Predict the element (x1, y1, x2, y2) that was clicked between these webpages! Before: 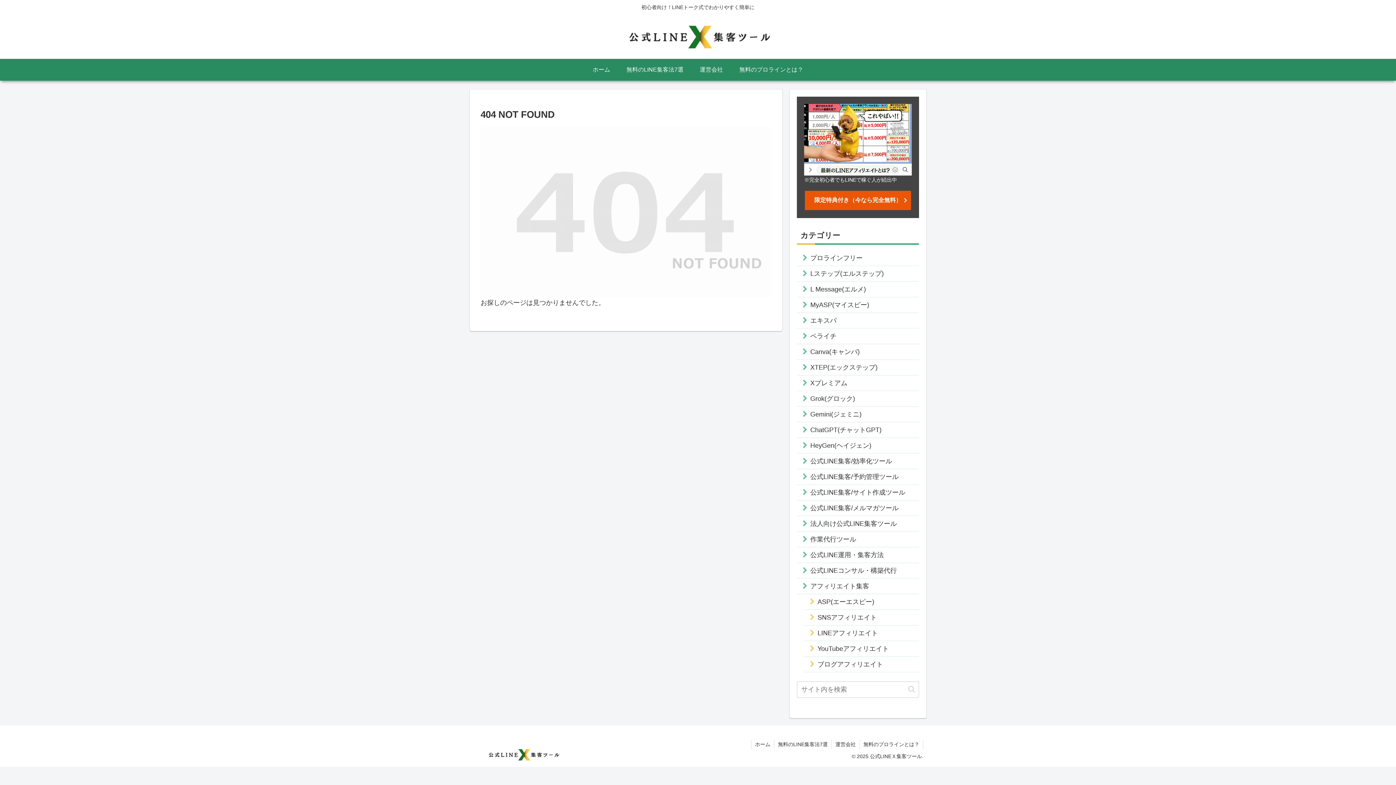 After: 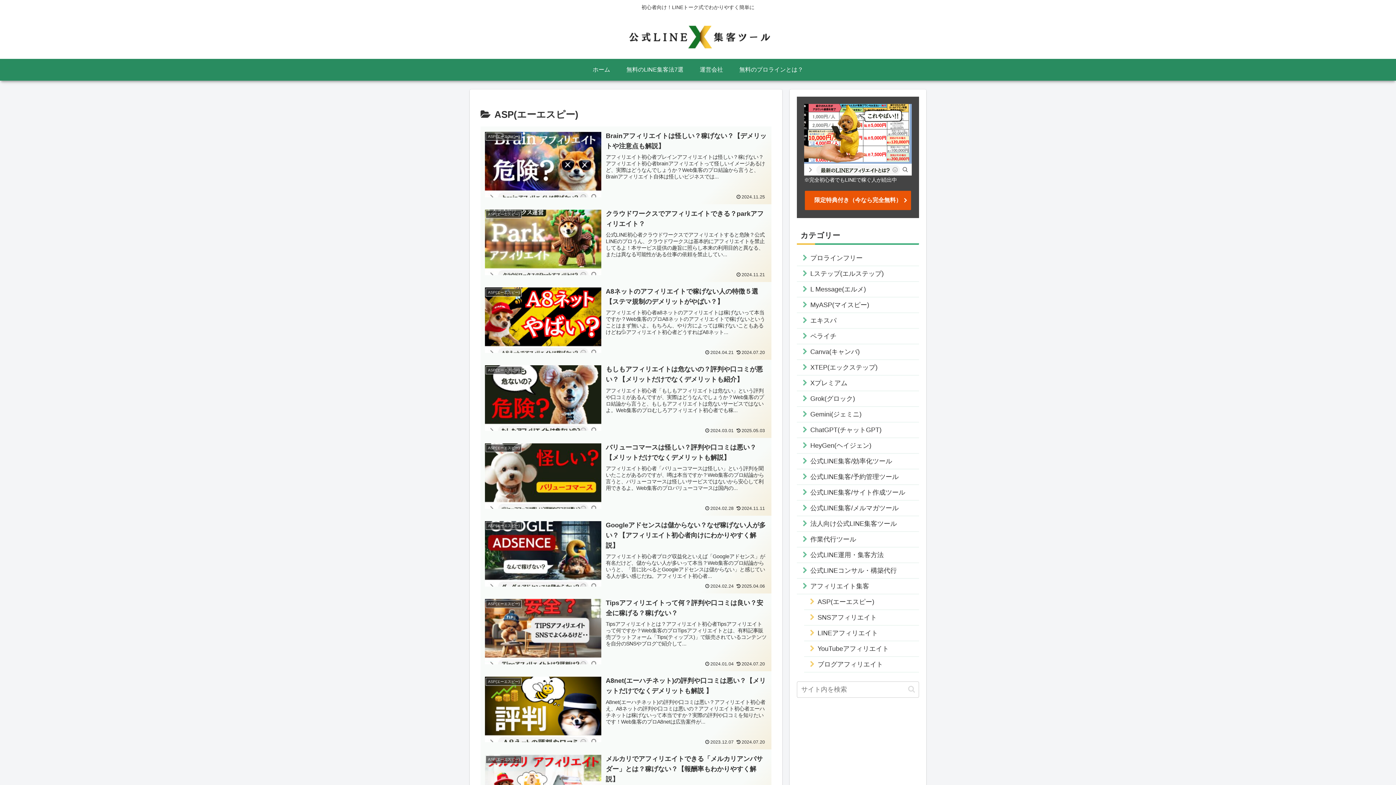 Action: label: ASP(エーエスピー) bbox: (804, 594, 919, 610)